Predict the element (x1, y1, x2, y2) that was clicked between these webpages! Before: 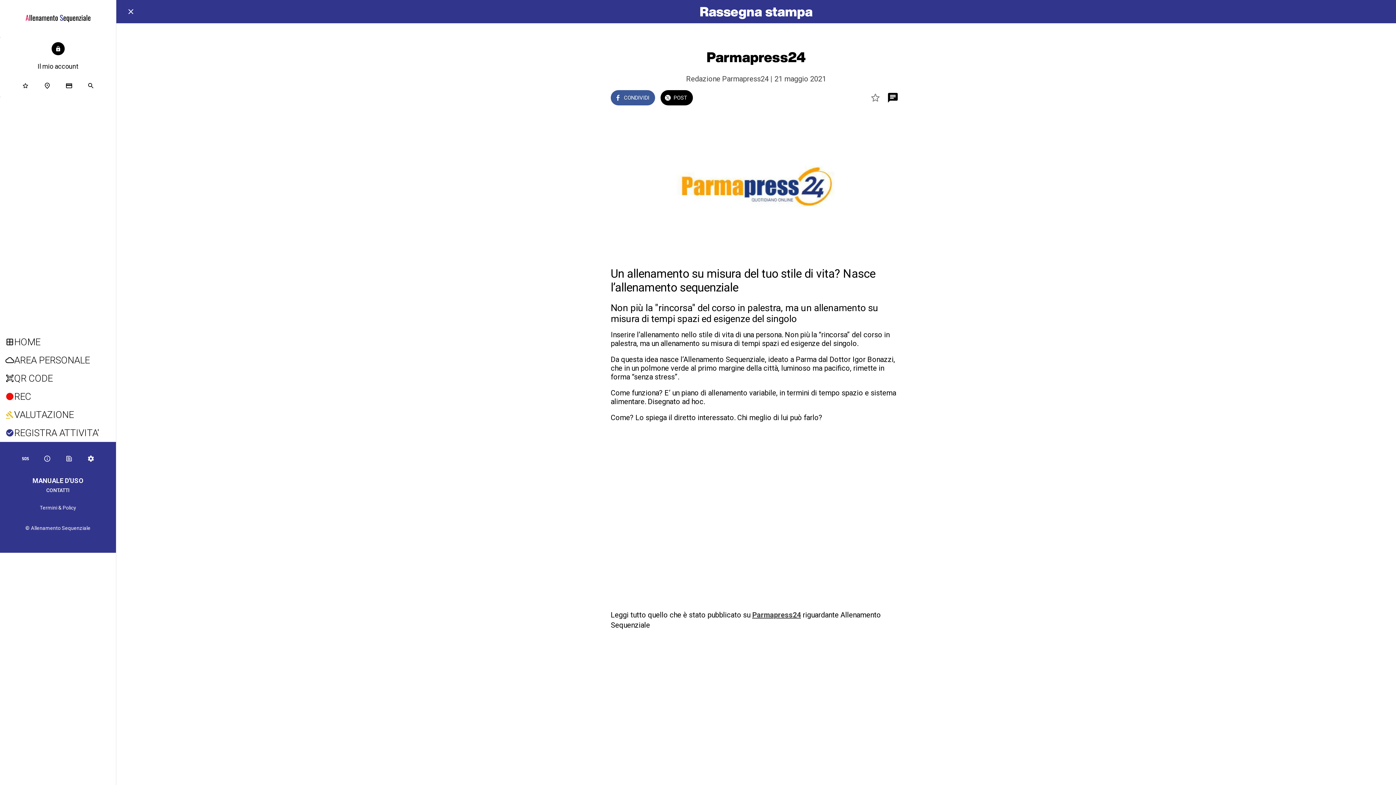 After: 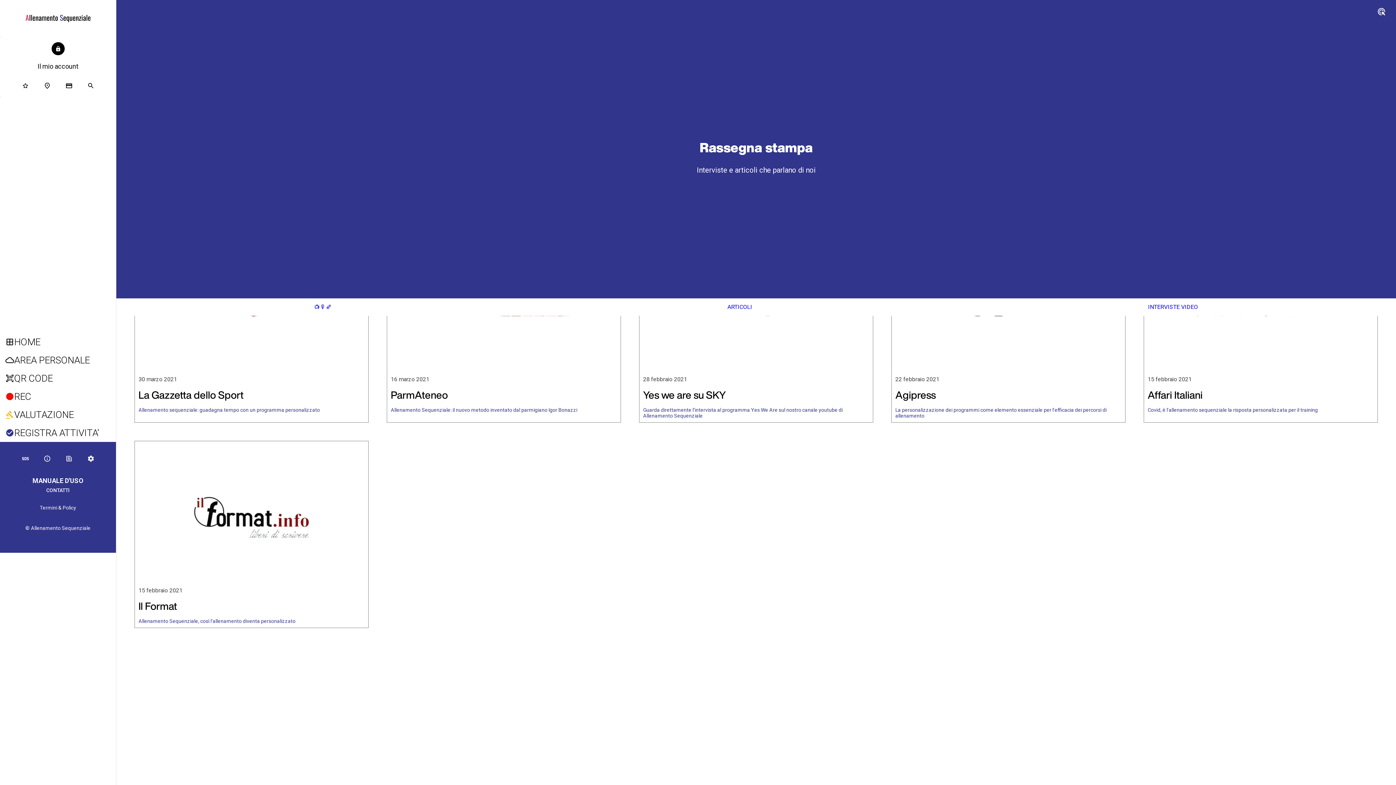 Action: bbox: (65, 455, 72, 462)